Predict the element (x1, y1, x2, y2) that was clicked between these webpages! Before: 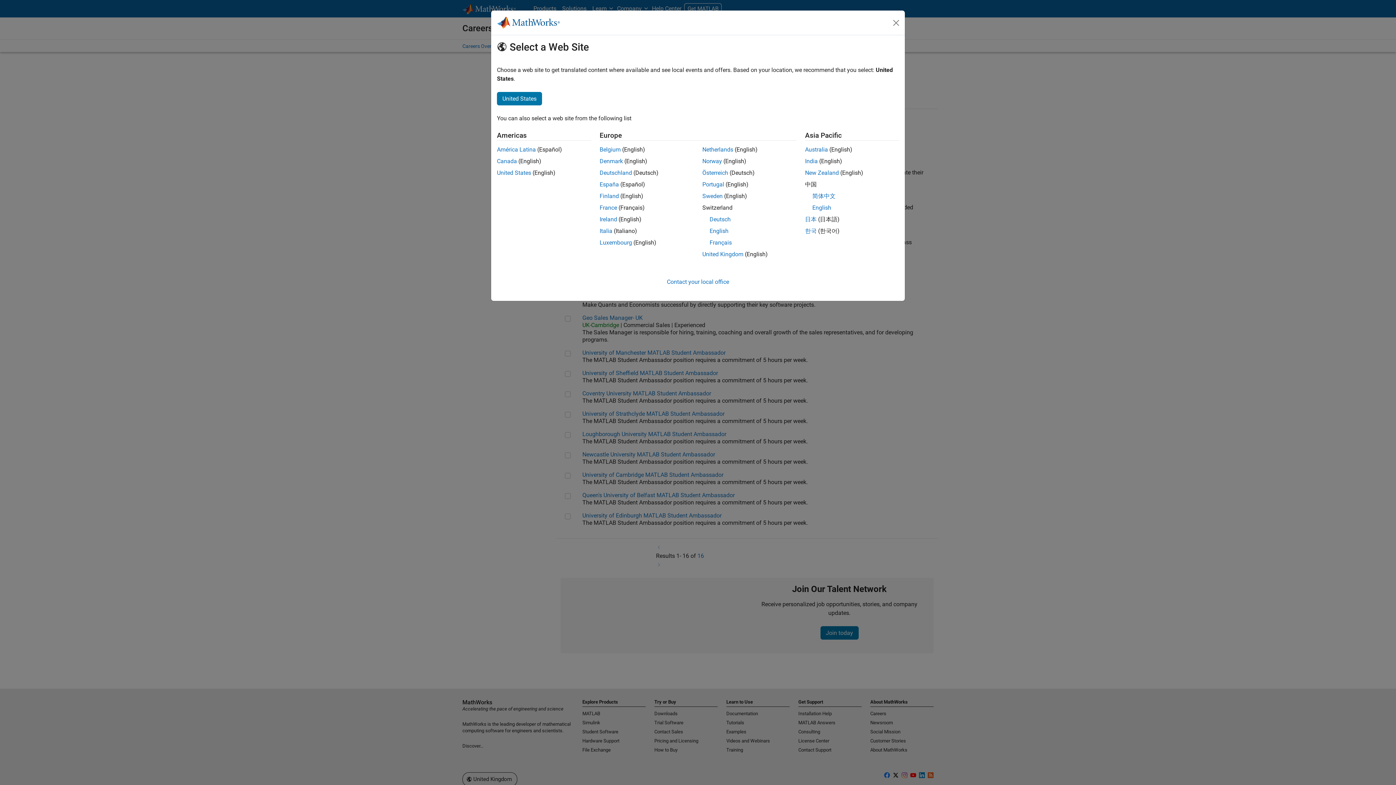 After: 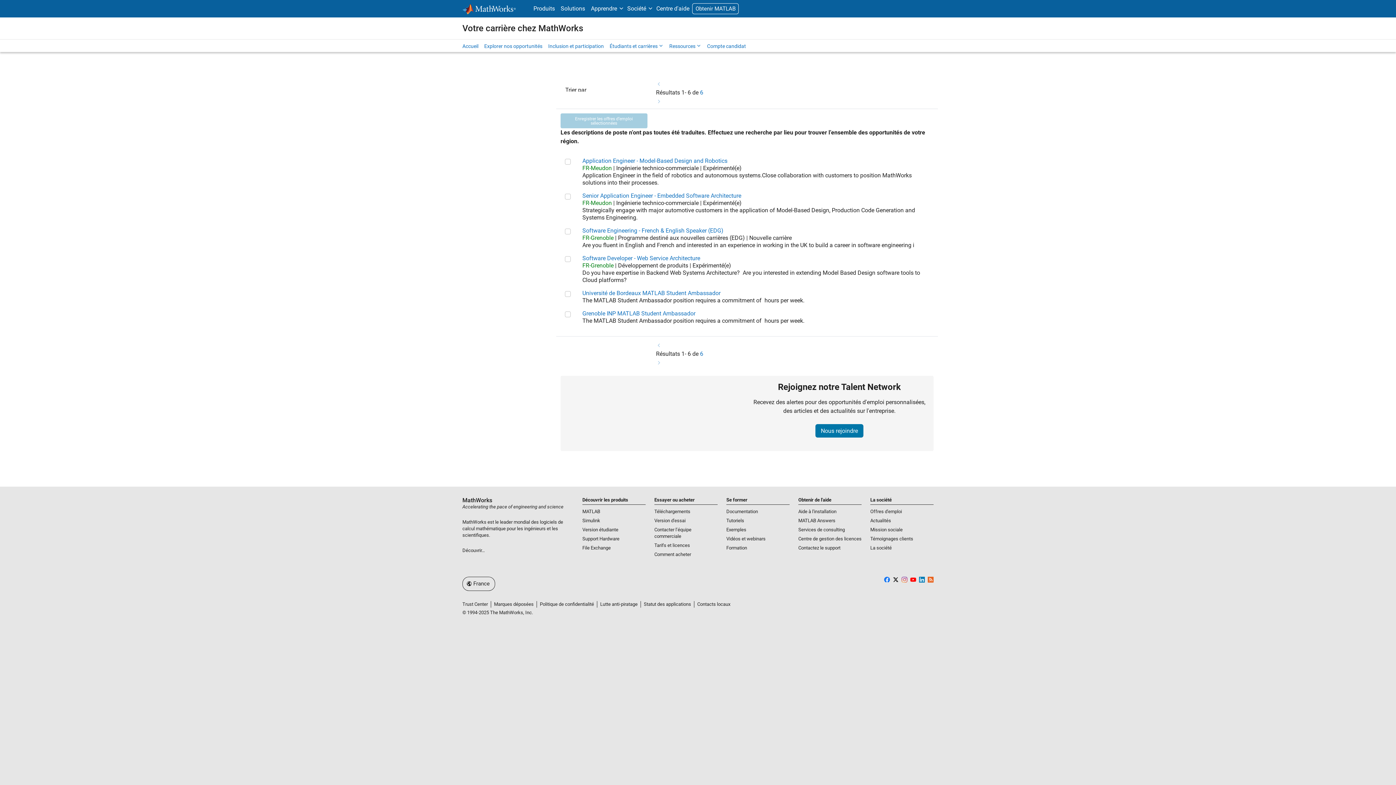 Action: bbox: (599, 204, 617, 211) label: France